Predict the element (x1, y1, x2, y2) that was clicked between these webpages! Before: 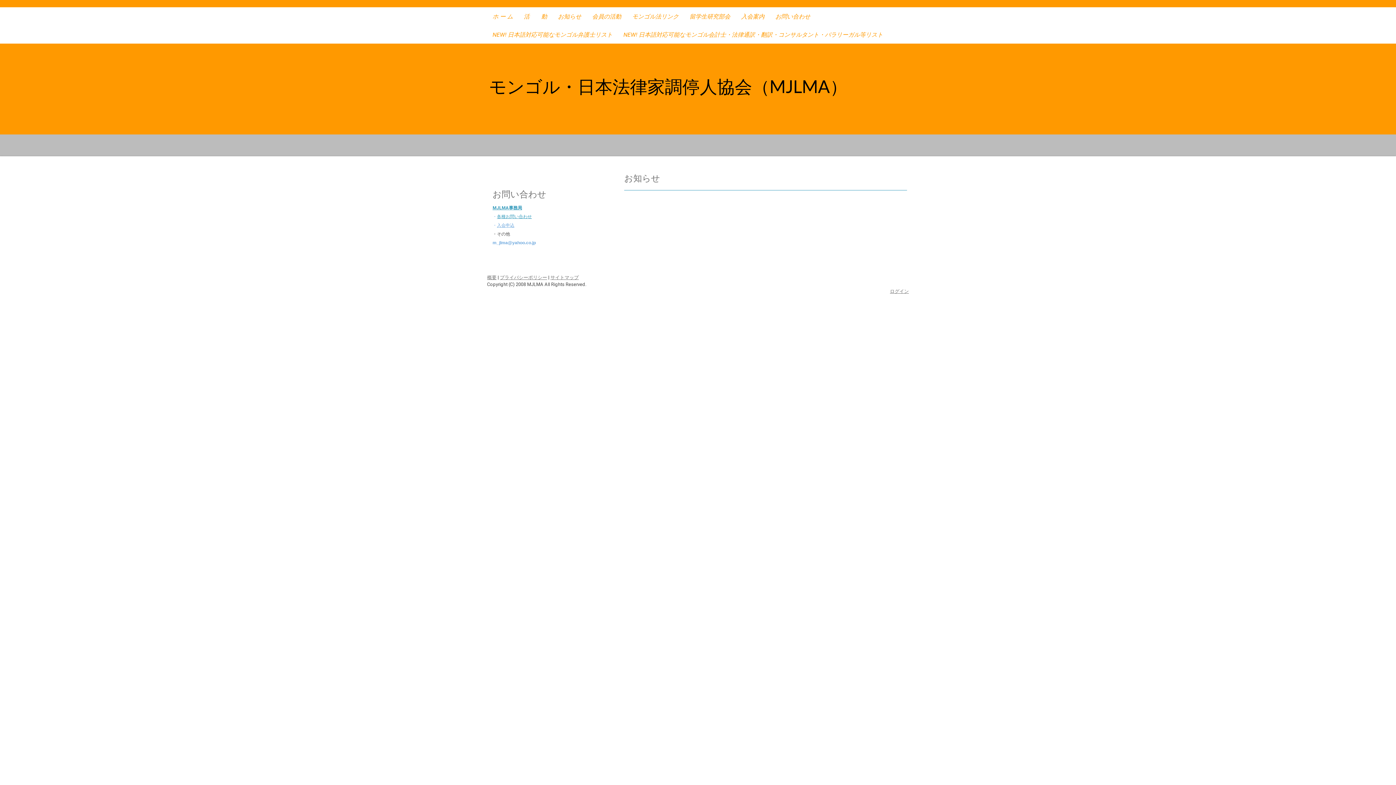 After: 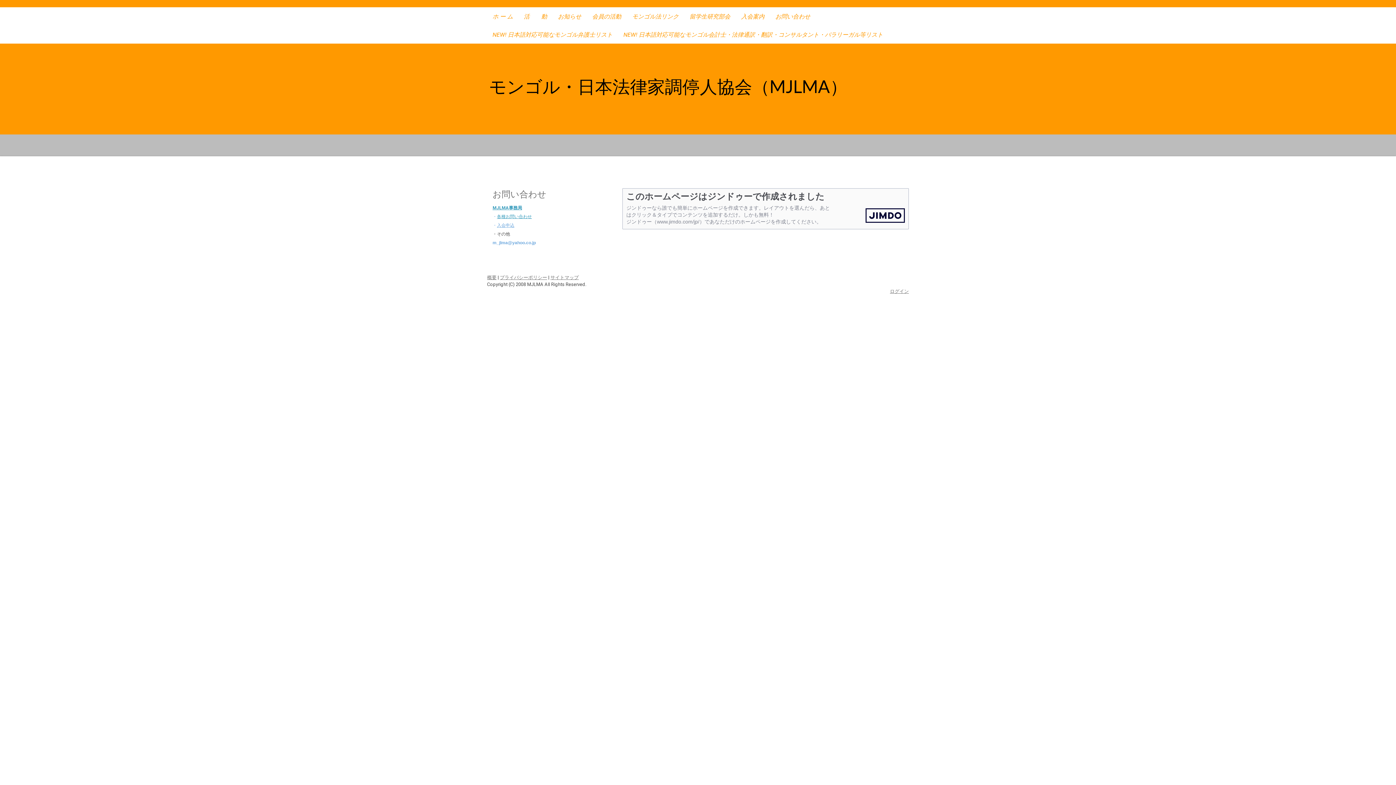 Action: label: 概要 bbox: (487, 274, 496, 280)